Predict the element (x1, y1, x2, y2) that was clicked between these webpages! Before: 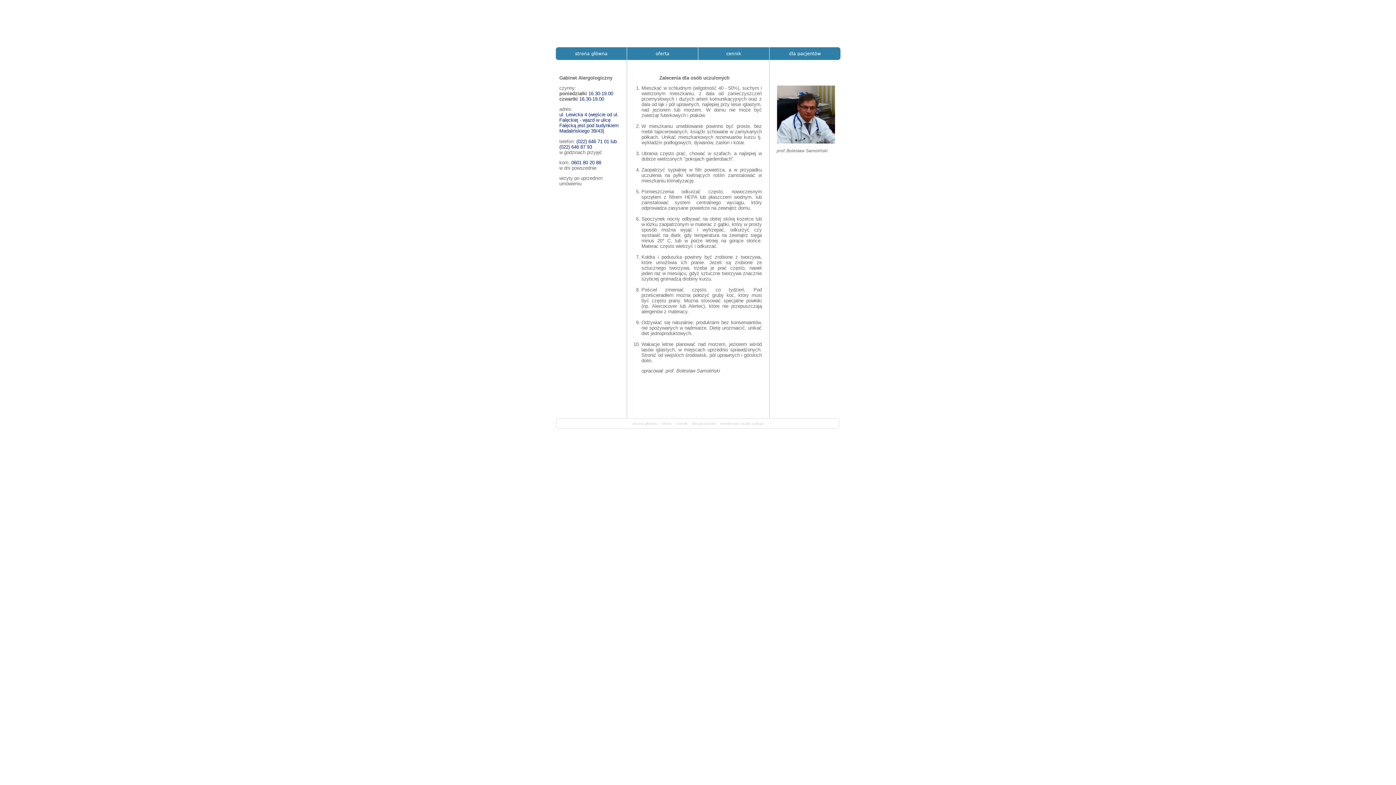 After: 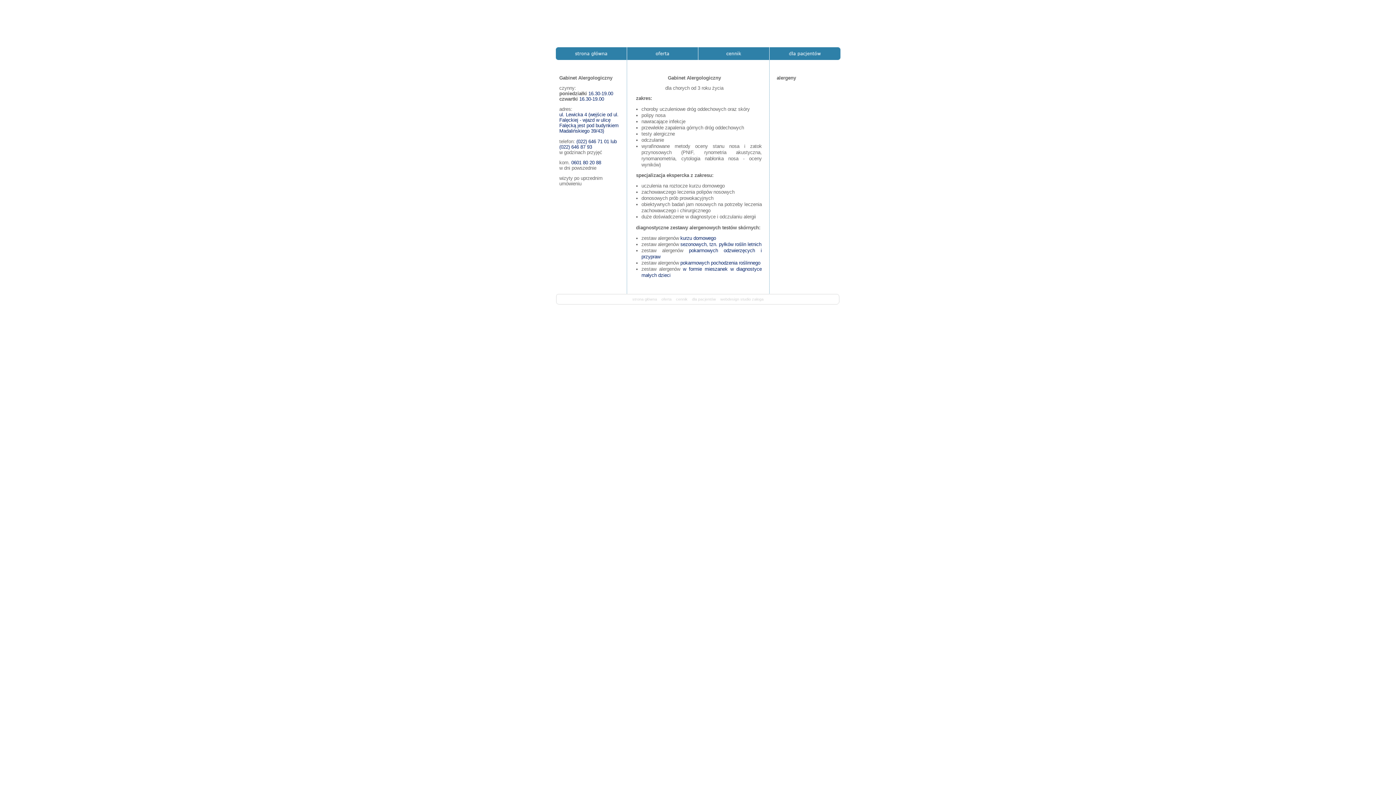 Action: bbox: (627, 55, 698, 61)